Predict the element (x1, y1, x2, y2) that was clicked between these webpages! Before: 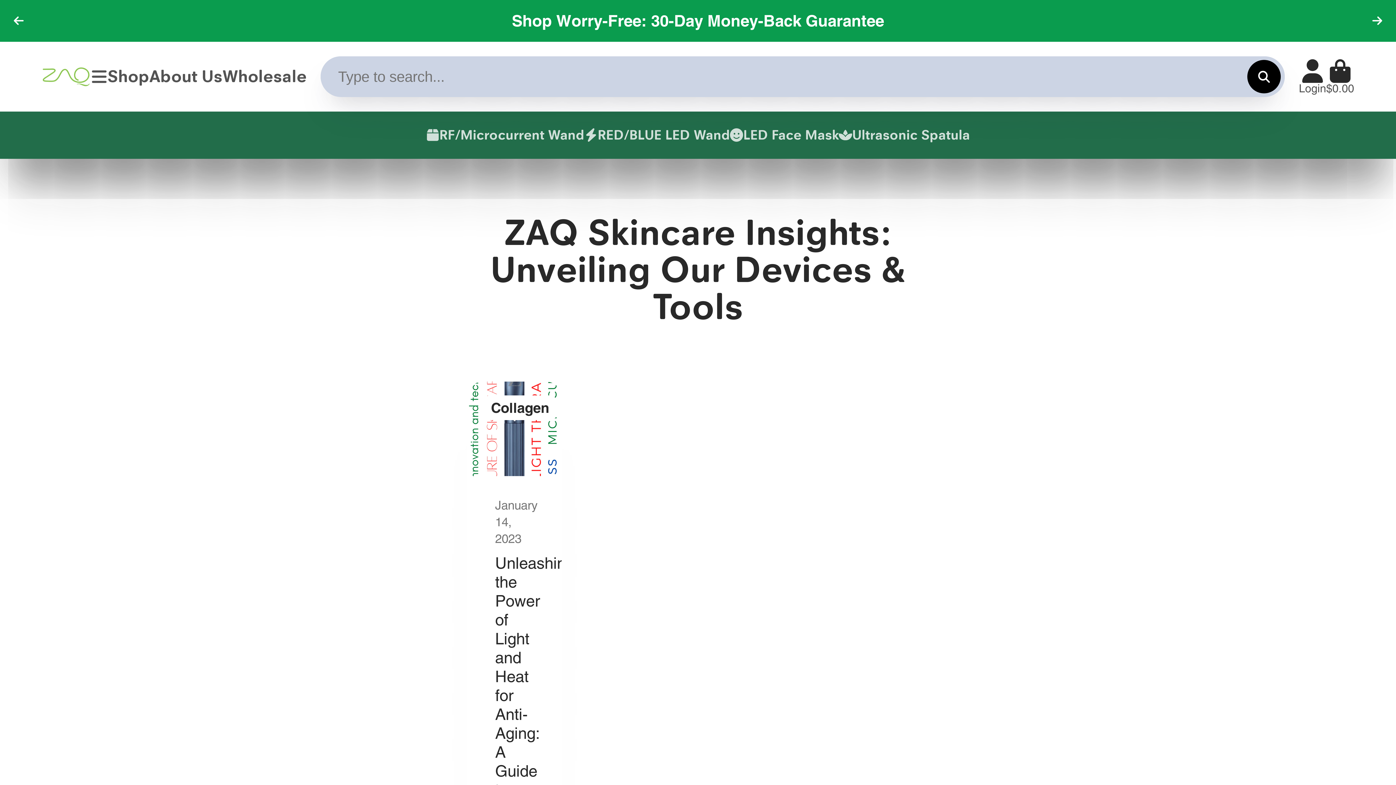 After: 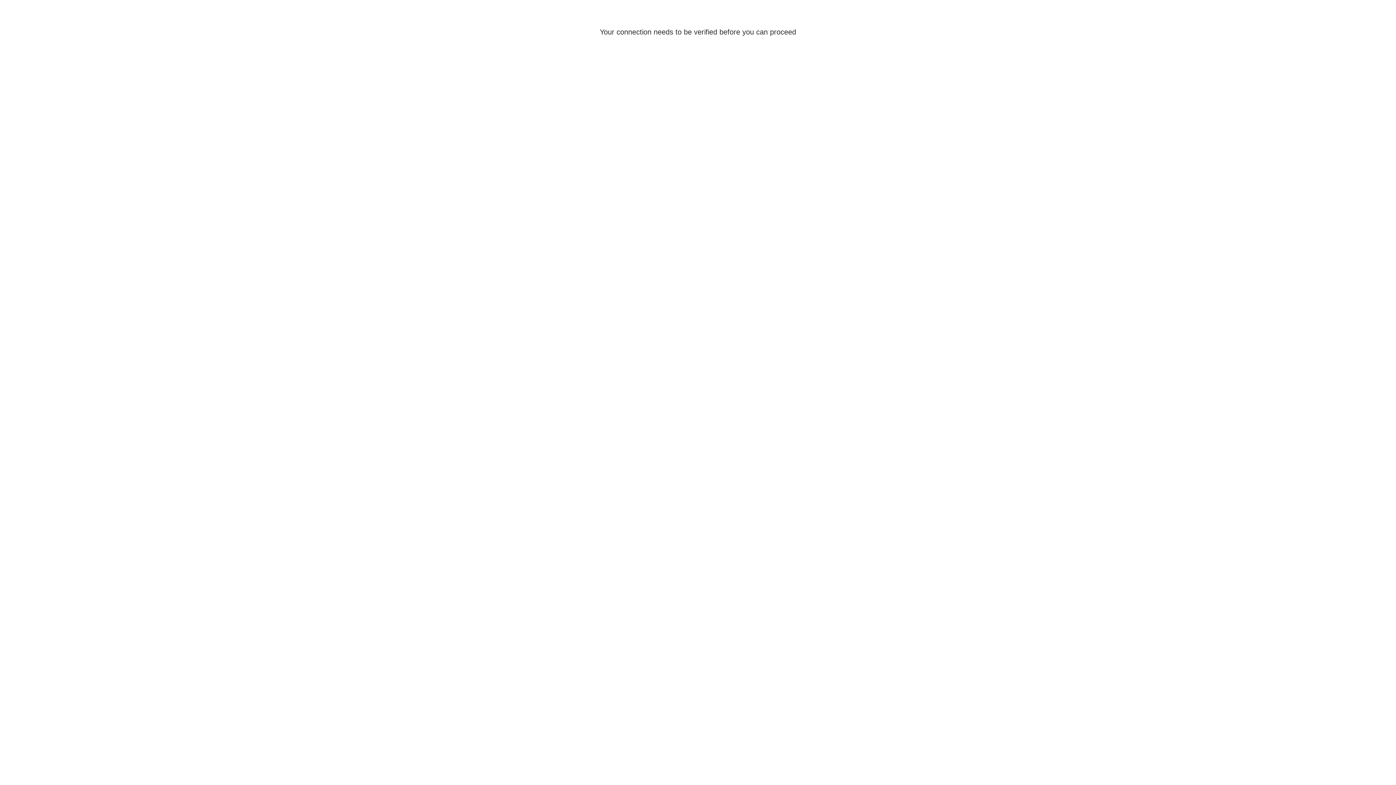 Action: label: Account bbox: (1299, 59, 1326, 93)